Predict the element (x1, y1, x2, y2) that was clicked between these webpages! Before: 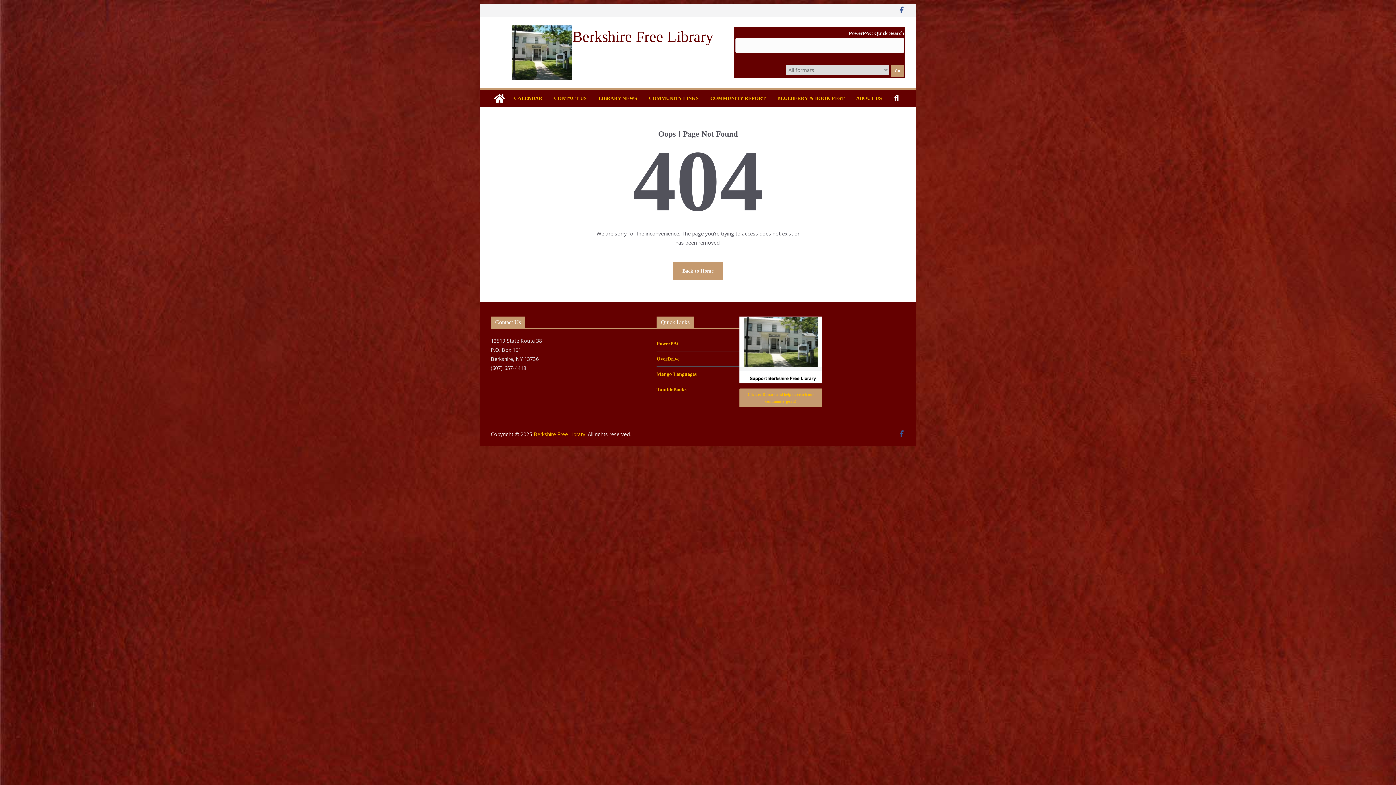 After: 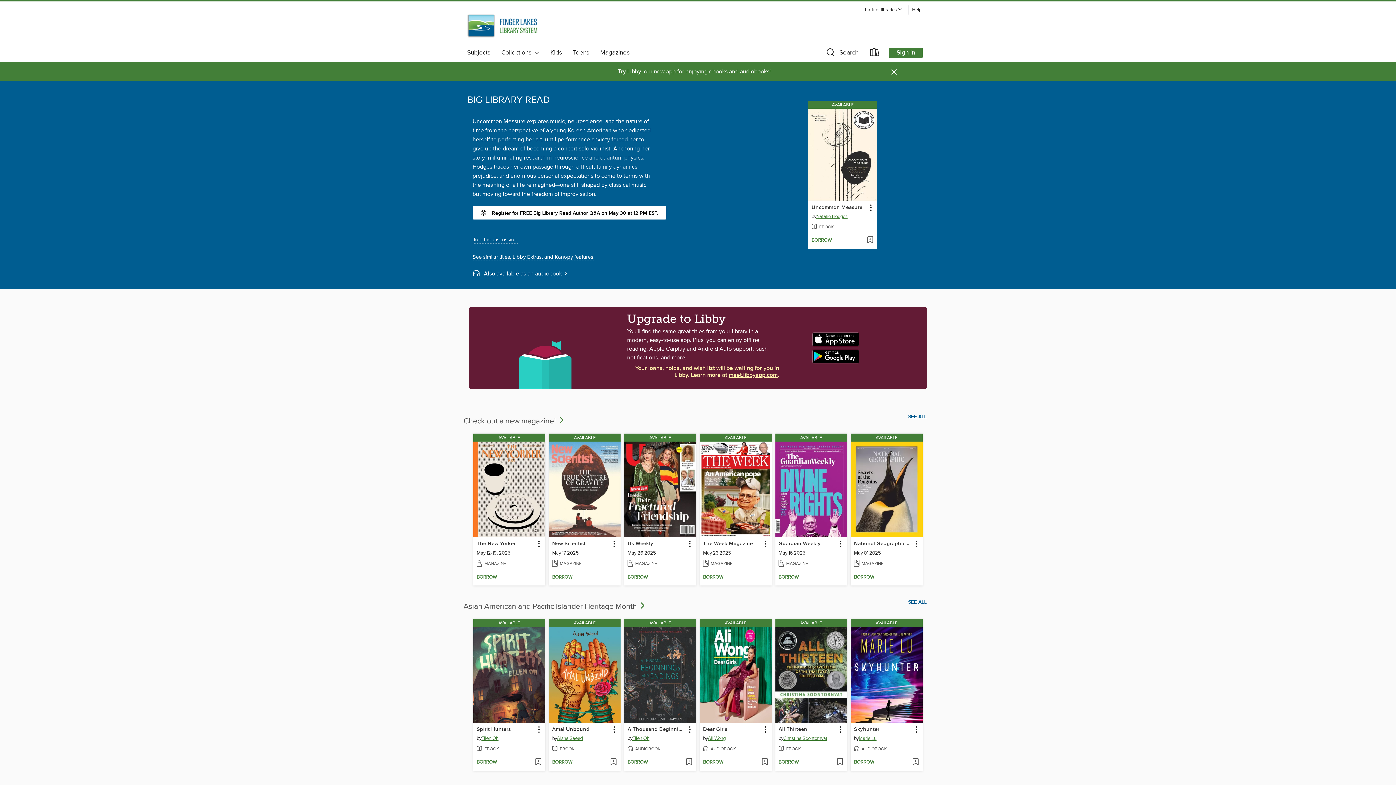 Action: label: OverDrive bbox: (656, 356, 679, 361)